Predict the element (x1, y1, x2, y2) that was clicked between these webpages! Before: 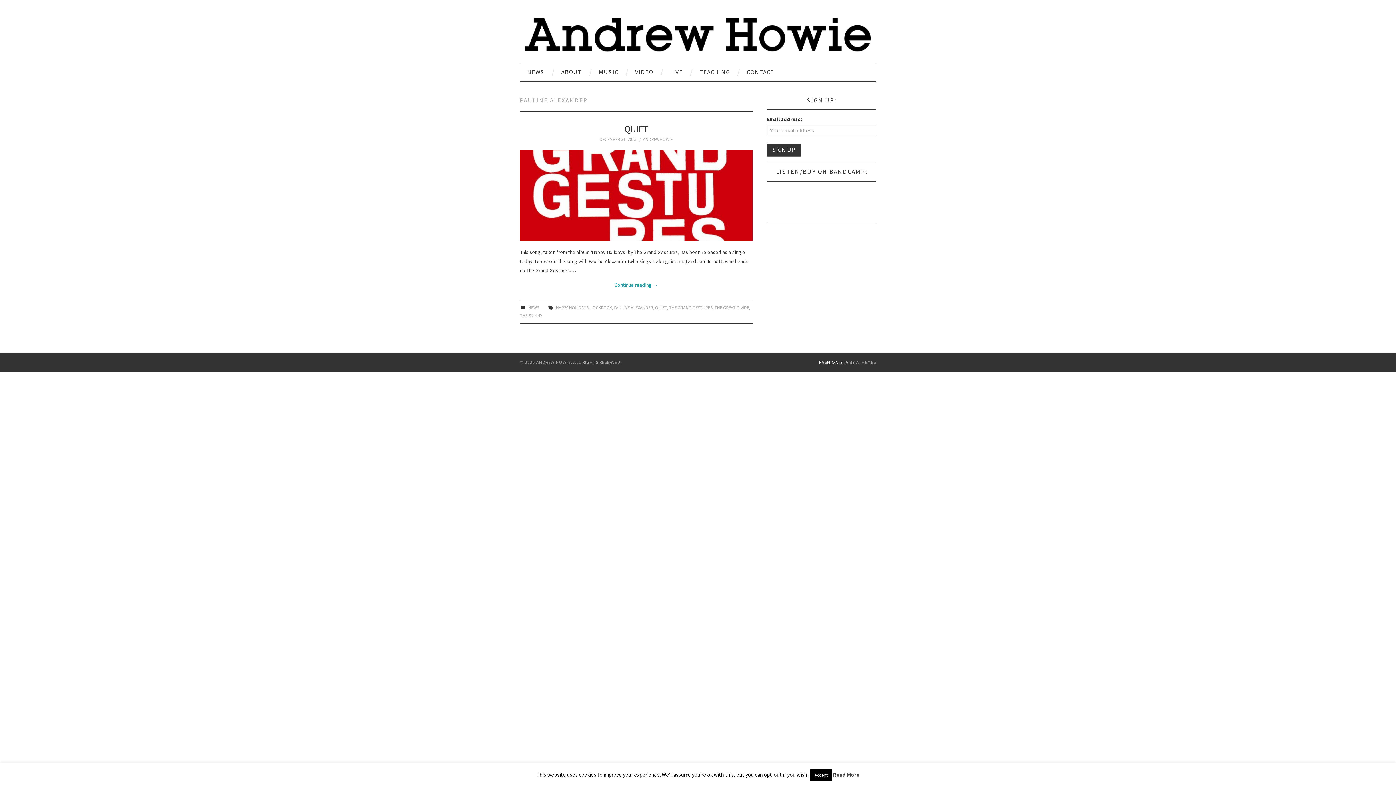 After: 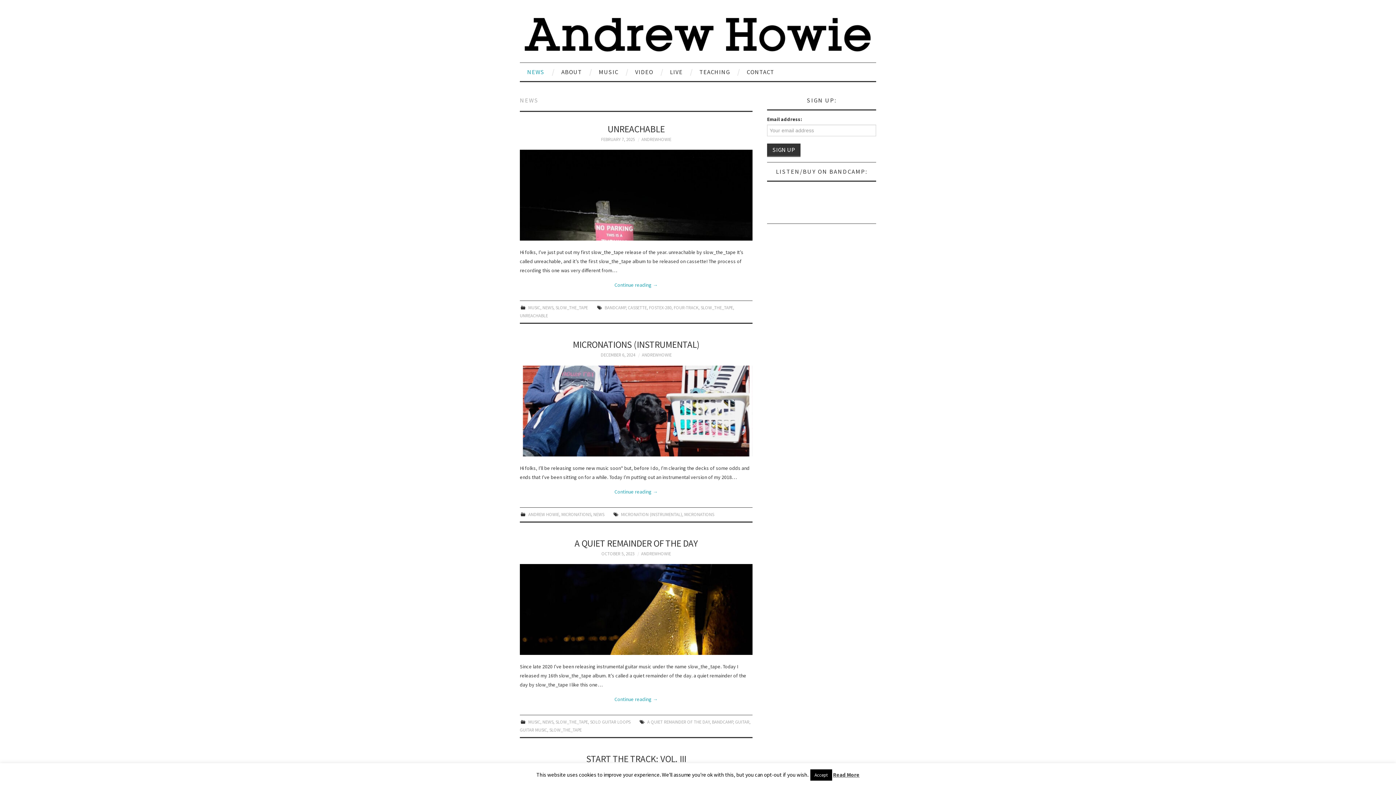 Action: label: NEWS bbox: (528, 305, 539, 310)